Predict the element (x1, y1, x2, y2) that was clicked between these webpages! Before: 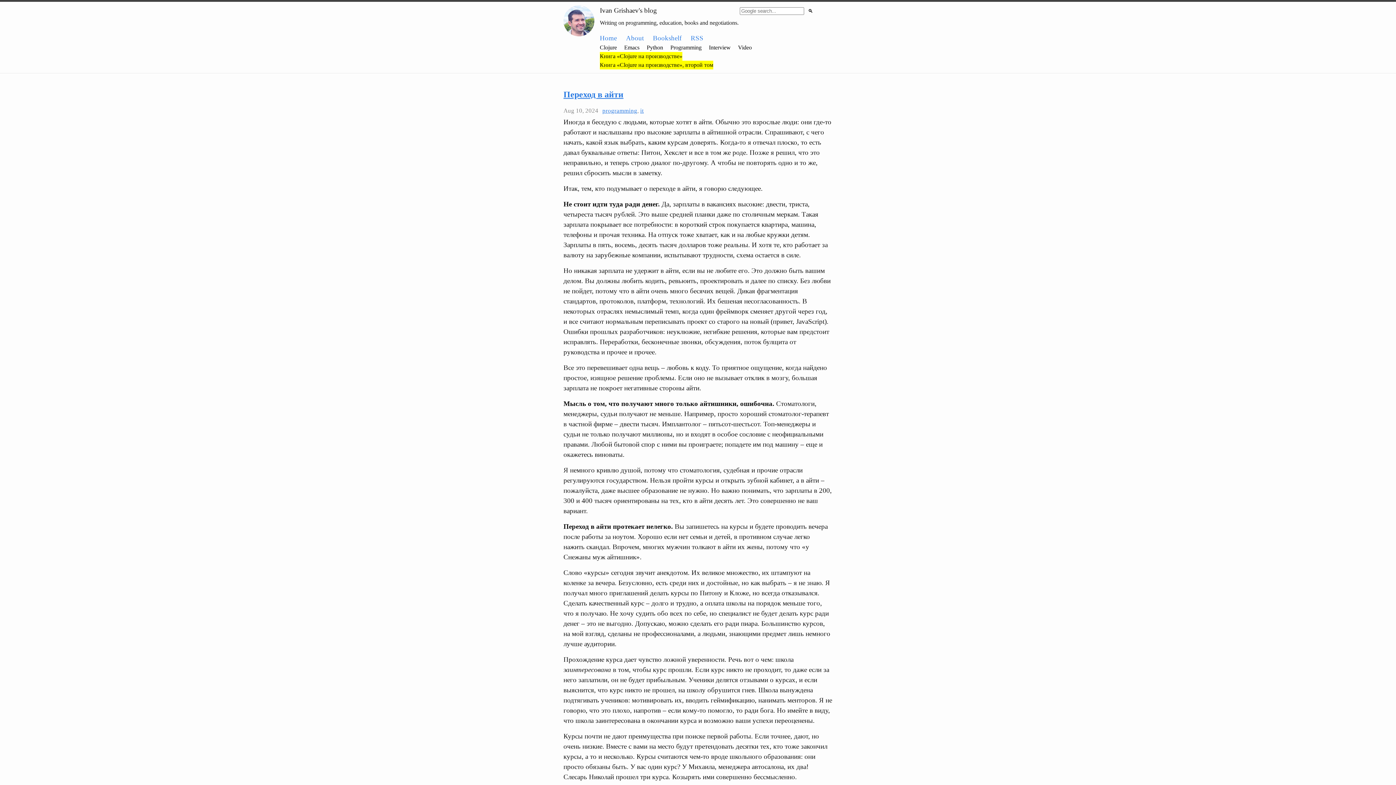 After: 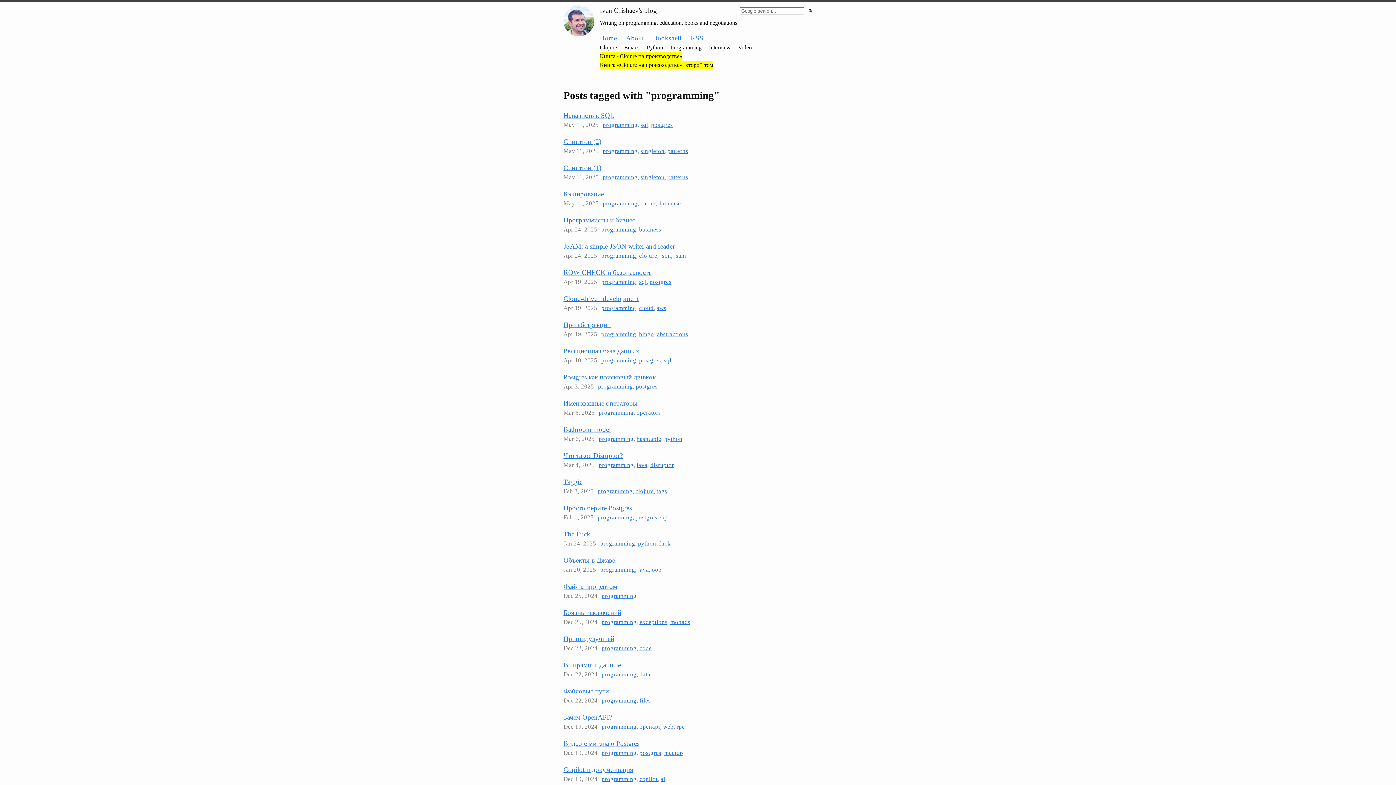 Action: bbox: (670, 43, 701, 52) label: Programming